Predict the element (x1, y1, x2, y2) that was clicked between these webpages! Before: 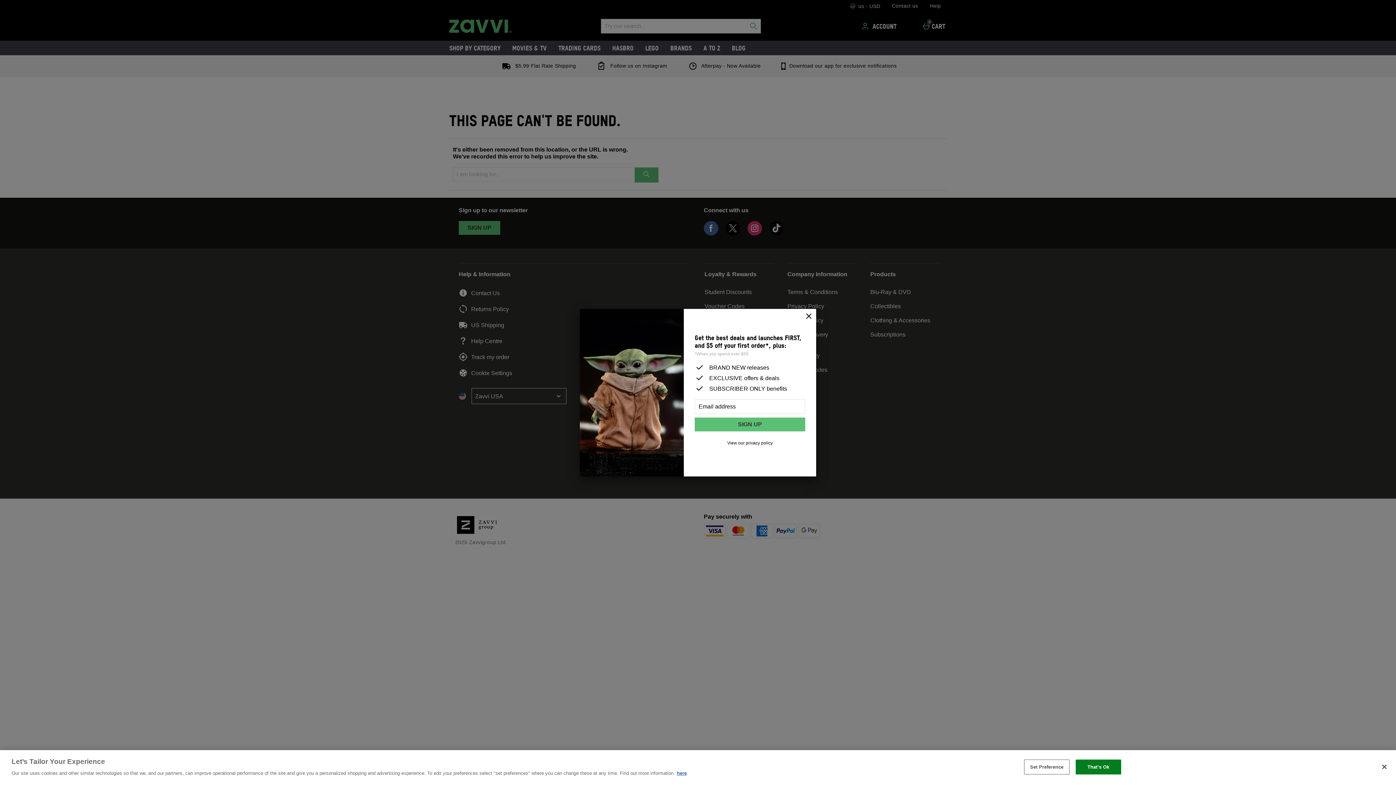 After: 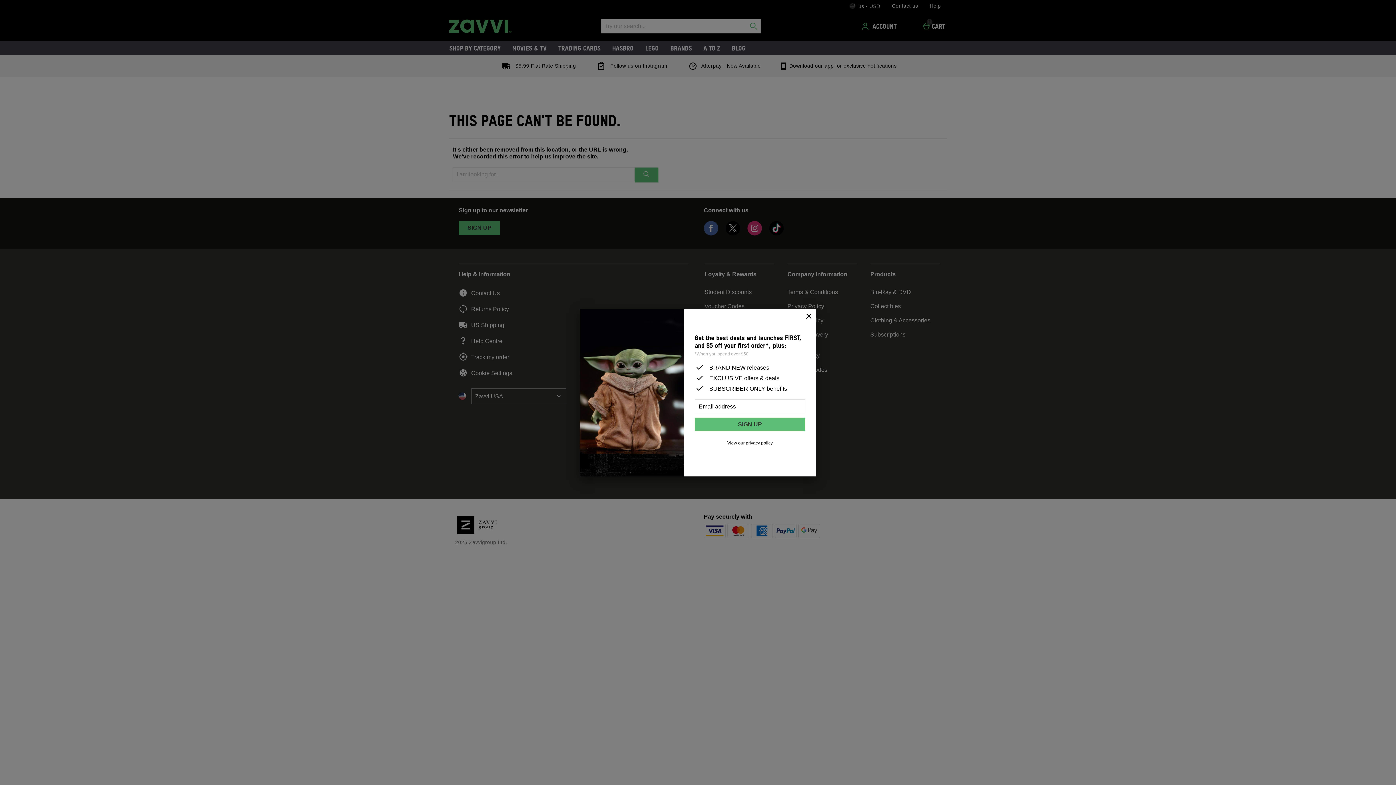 Action: bbox: (1376, 759, 1392, 775) label: Close